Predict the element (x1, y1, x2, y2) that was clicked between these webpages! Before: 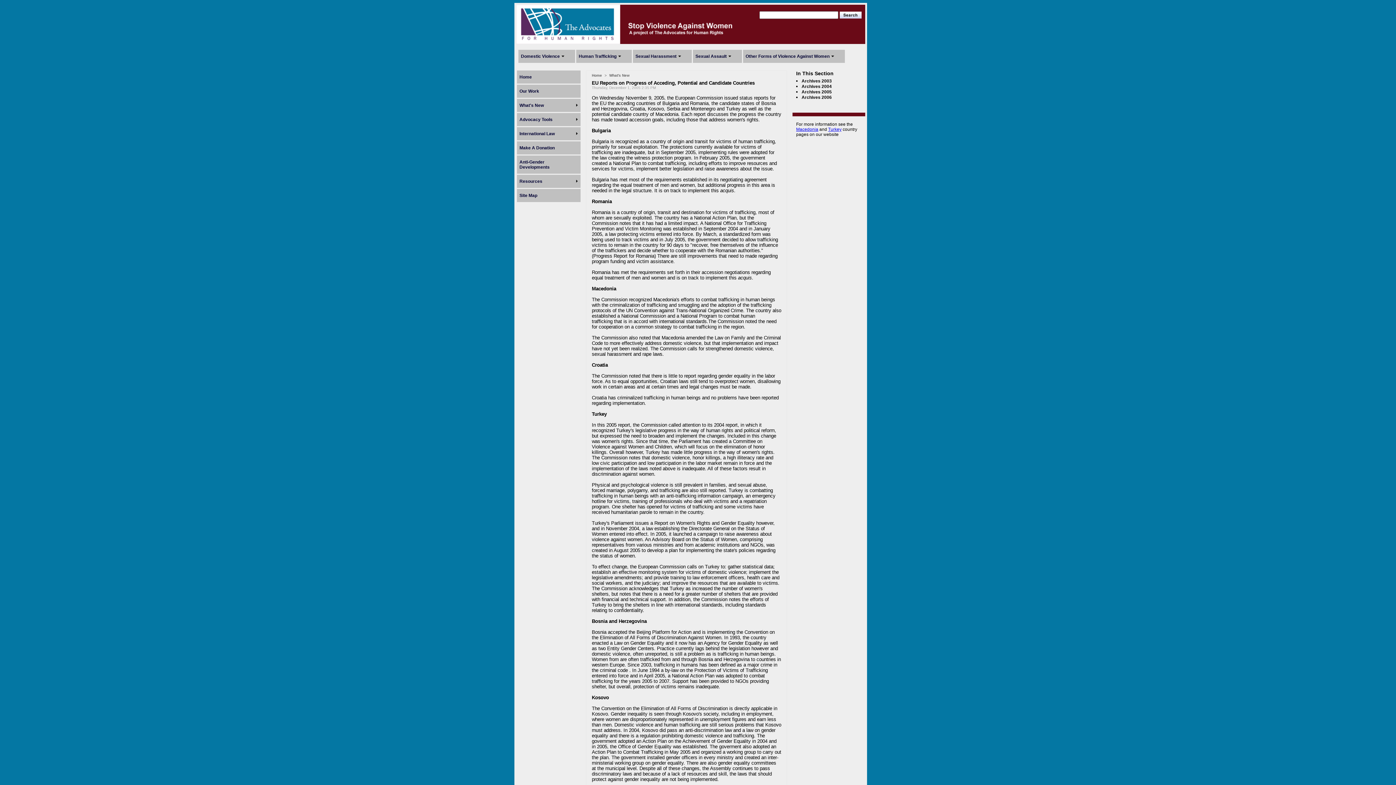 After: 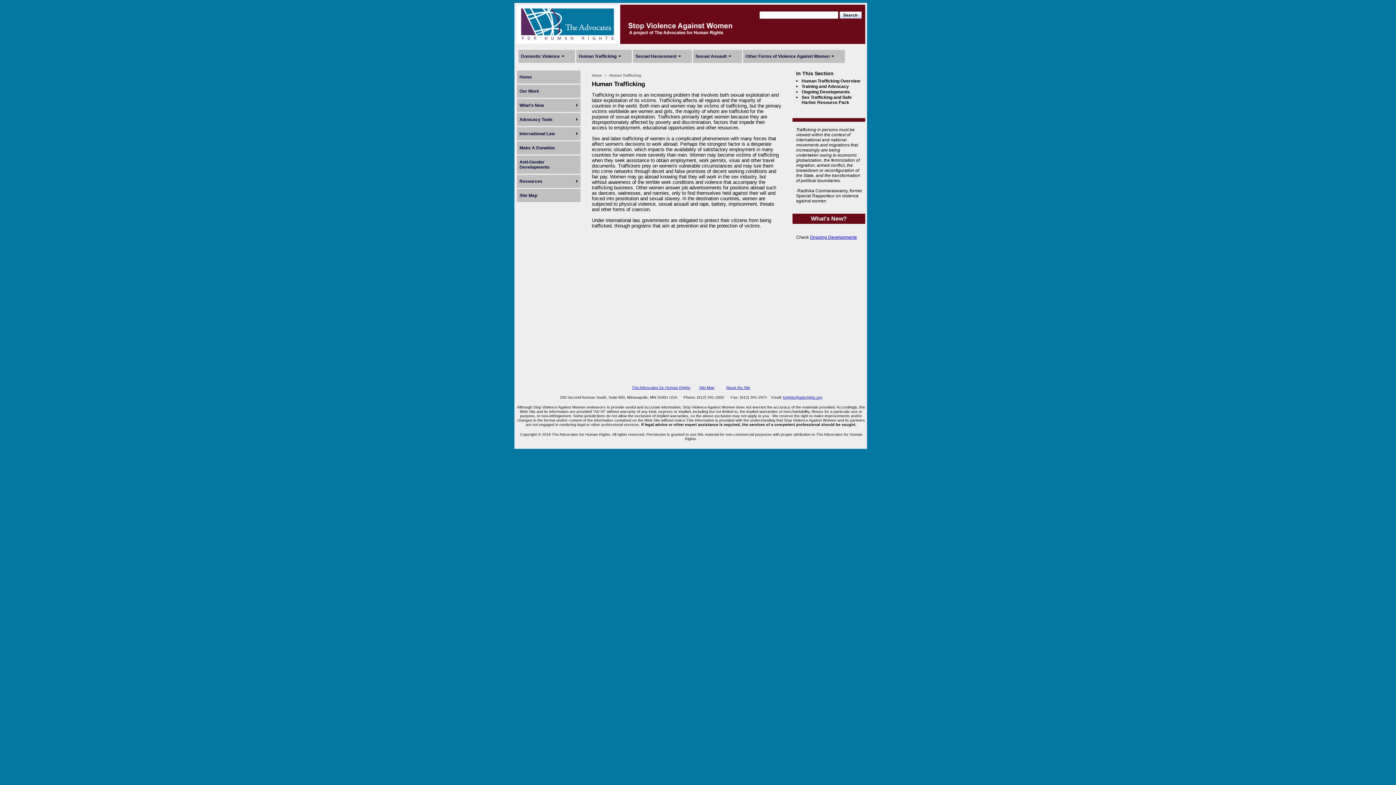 Action: bbox: (578, 53, 616, 58) label: Human Trafficking